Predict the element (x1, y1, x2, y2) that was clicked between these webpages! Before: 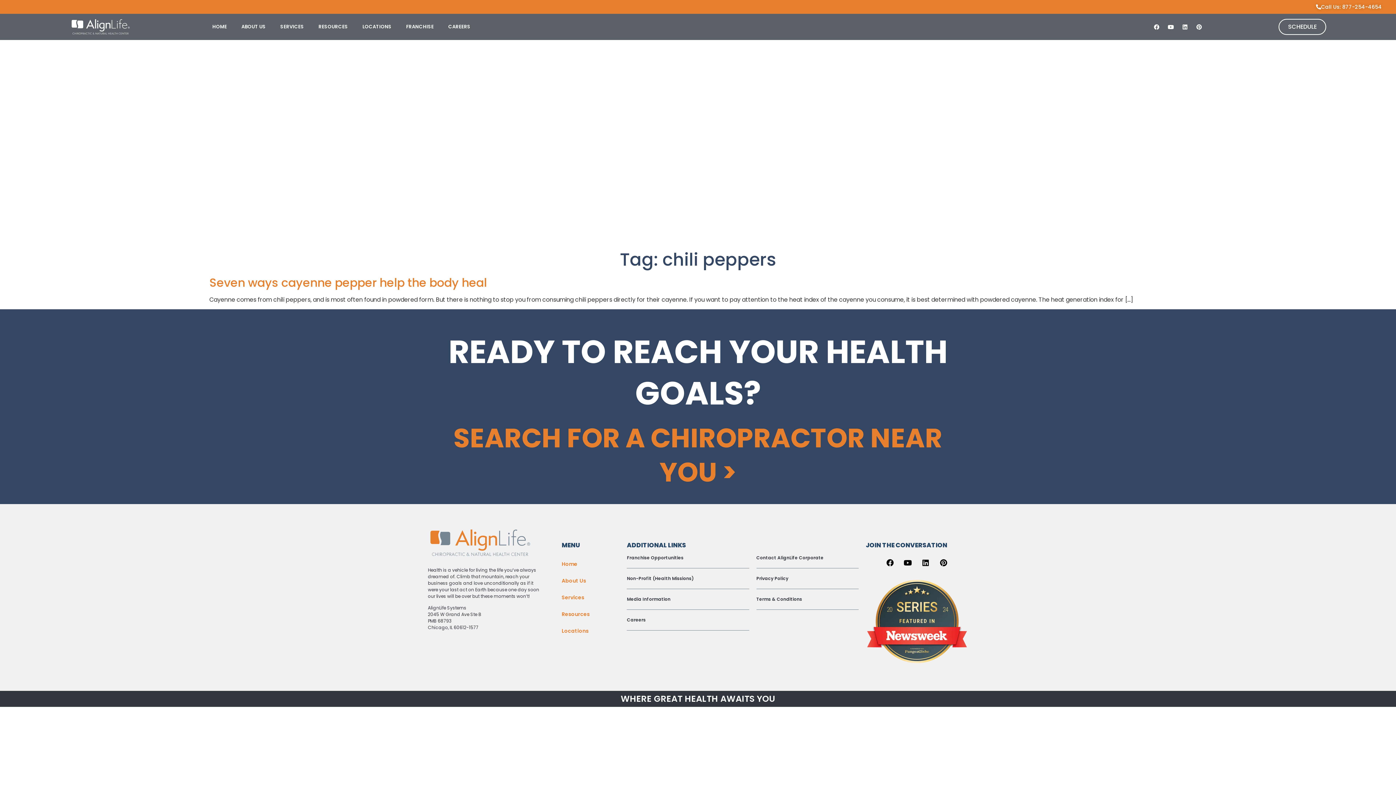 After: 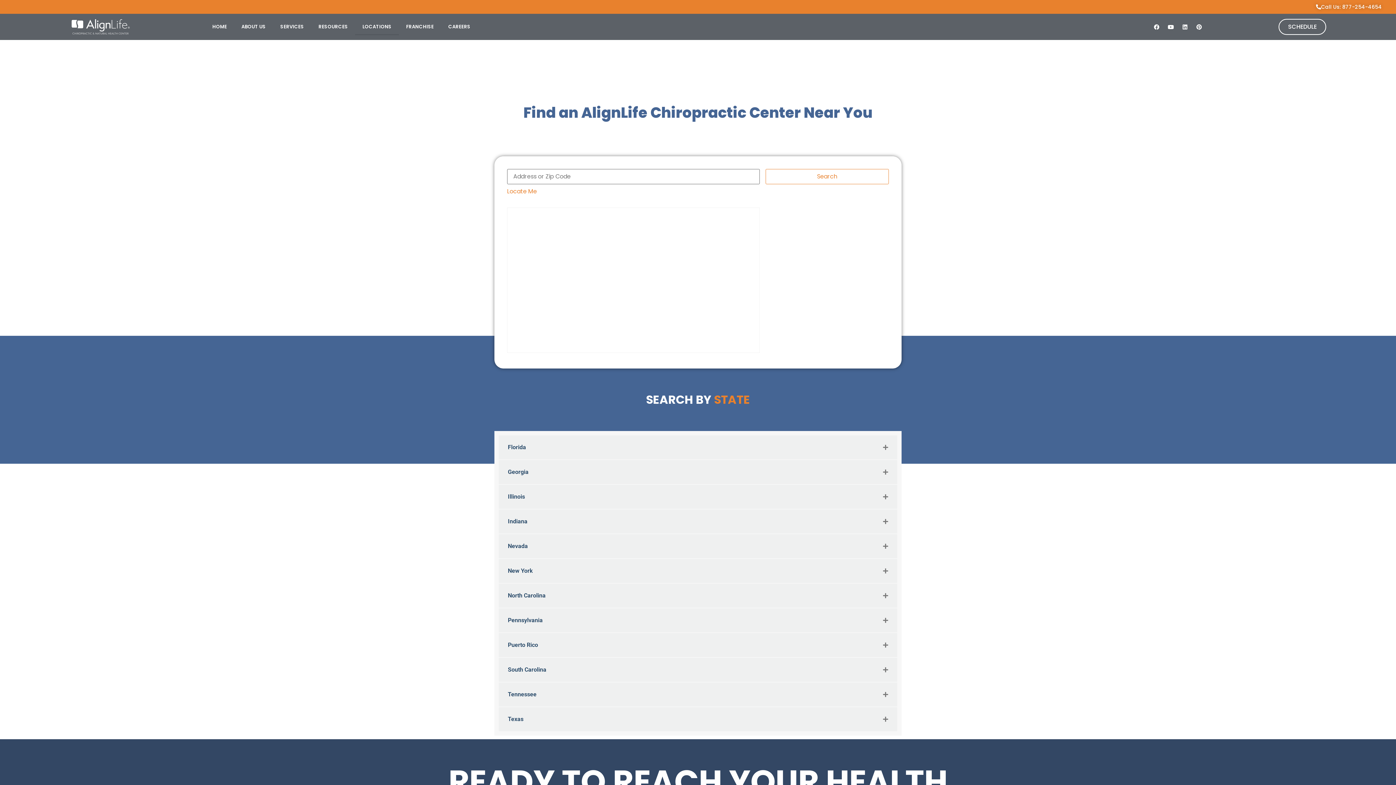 Action: bbox: (554, 623, 596, 639) label: Locations